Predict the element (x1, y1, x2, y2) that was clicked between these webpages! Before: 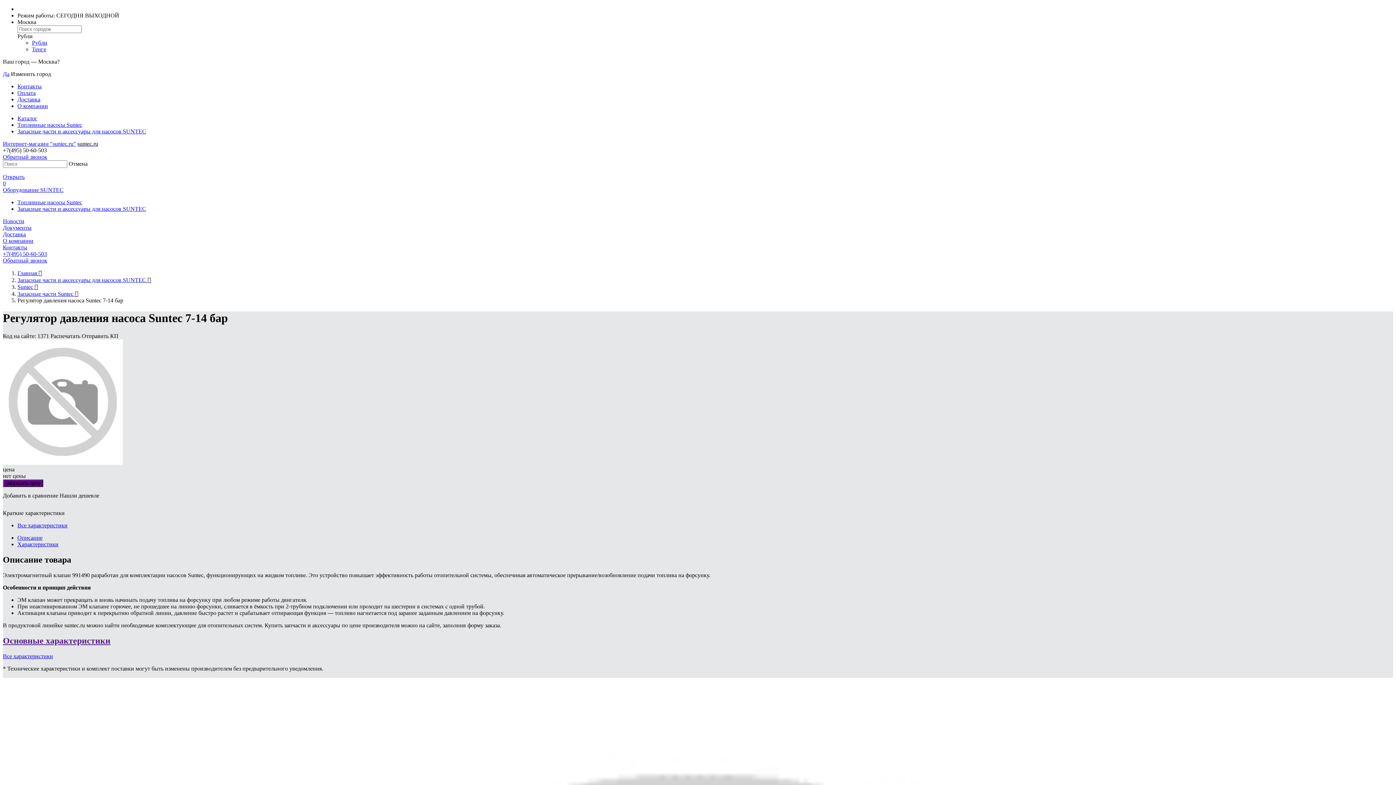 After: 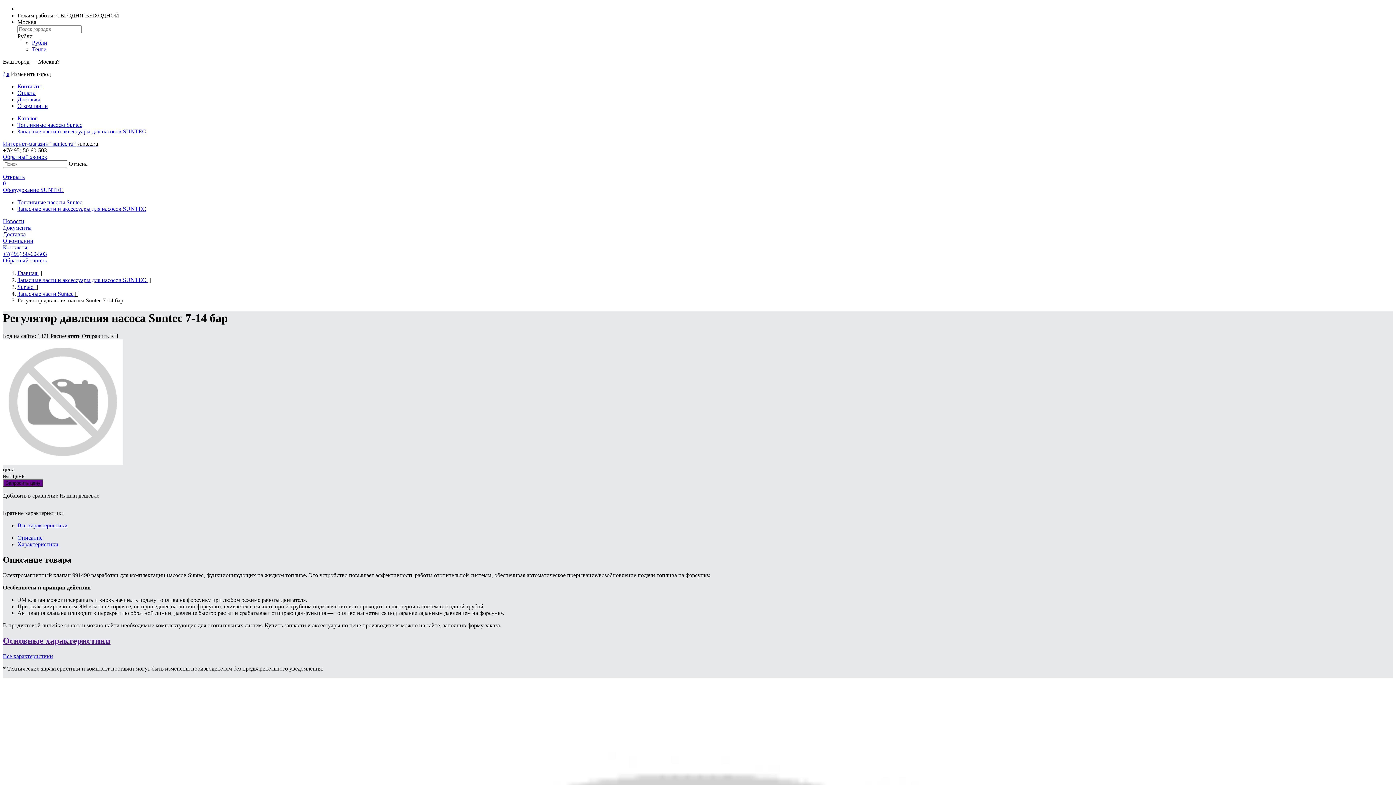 Action: label: Все характеристики bbox: (2, 653, 53, 659)